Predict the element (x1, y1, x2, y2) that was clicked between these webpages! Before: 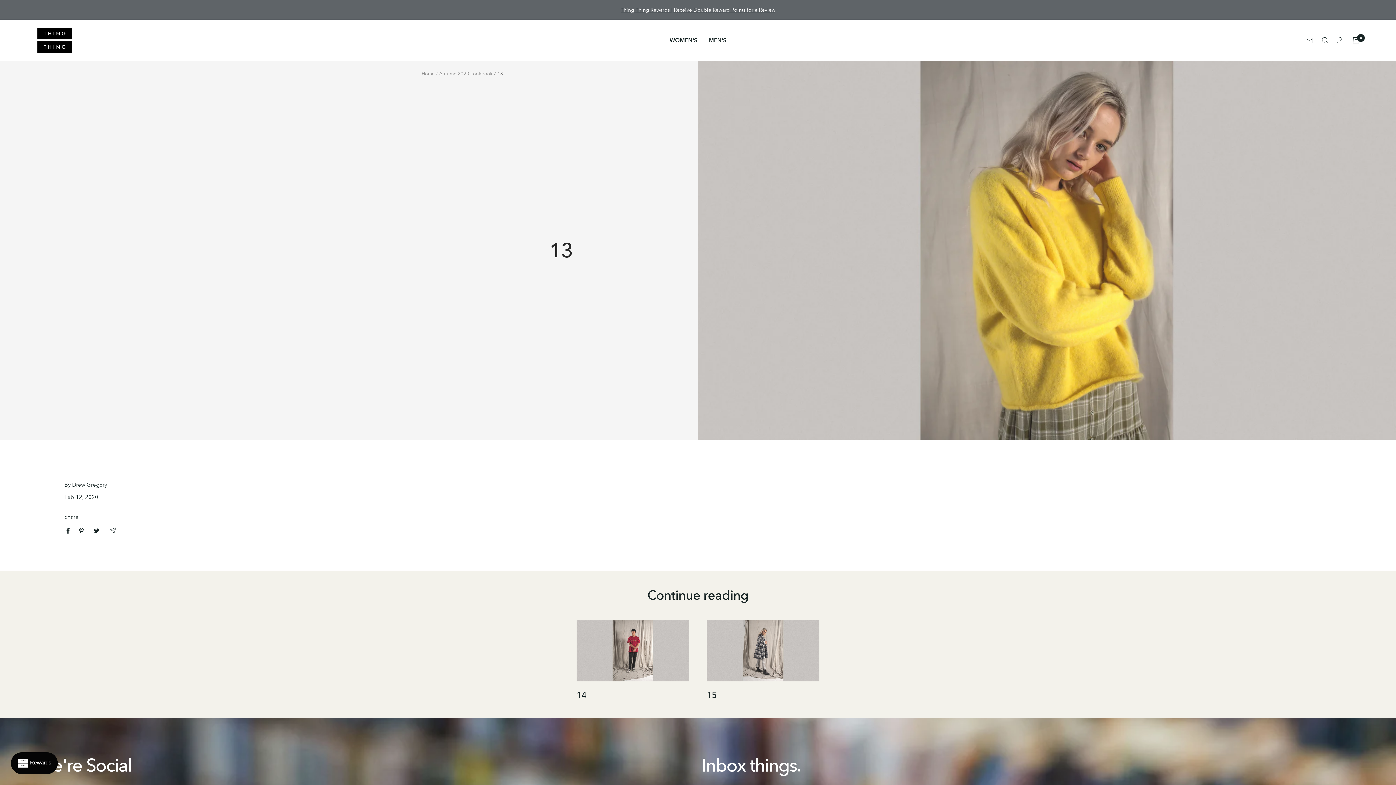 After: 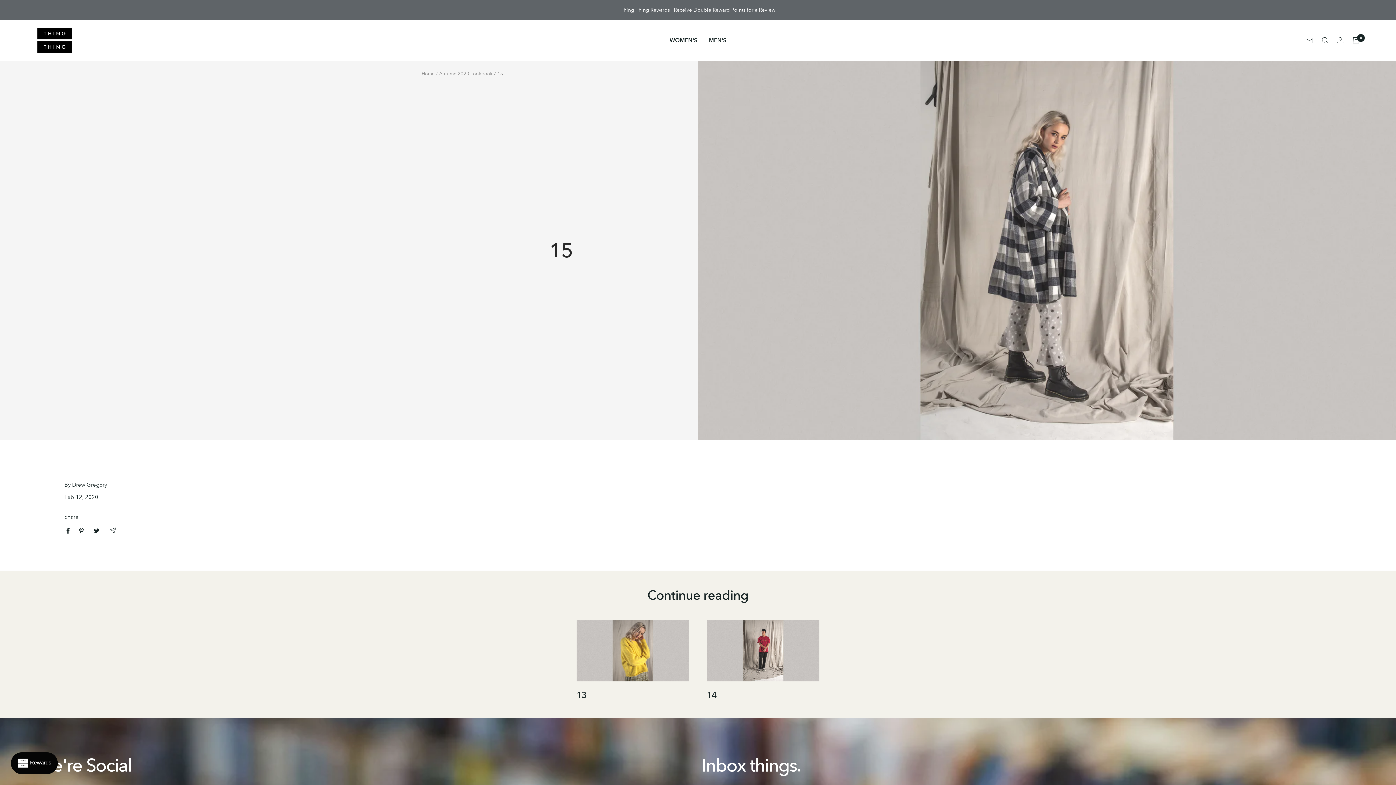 Action: bbox: (706, 620, 819, 681)